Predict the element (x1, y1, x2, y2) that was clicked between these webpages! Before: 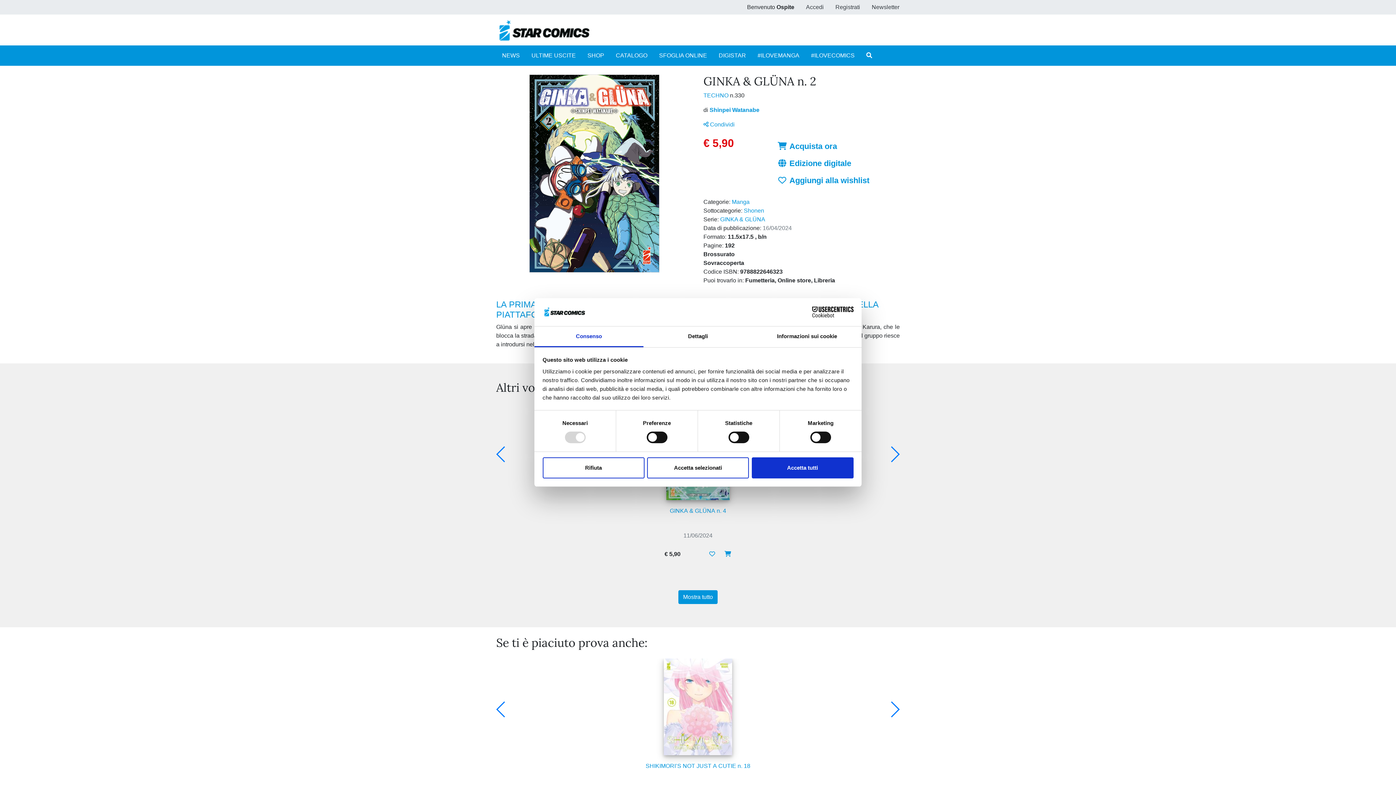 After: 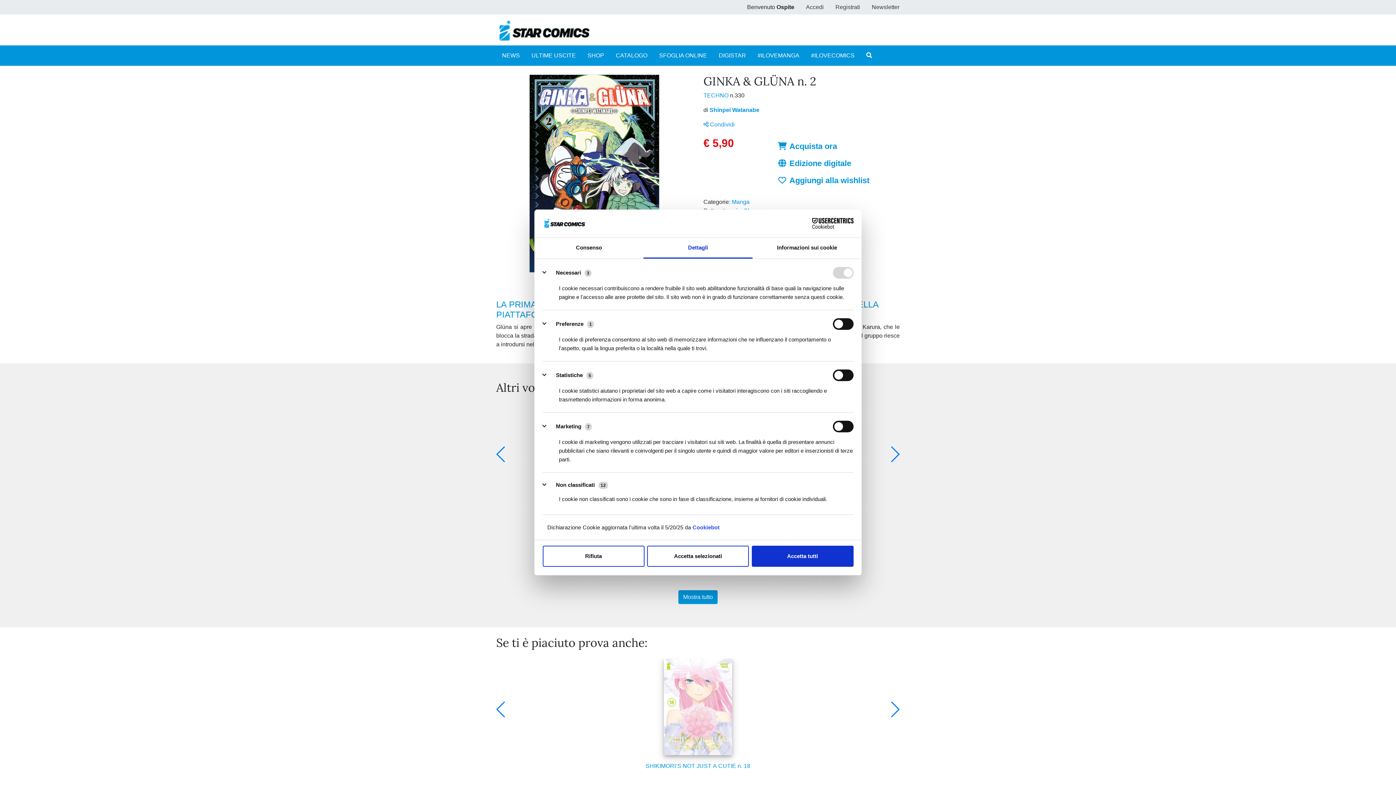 Action: bbox: (643, 326, 752, 347) label: Dettagli